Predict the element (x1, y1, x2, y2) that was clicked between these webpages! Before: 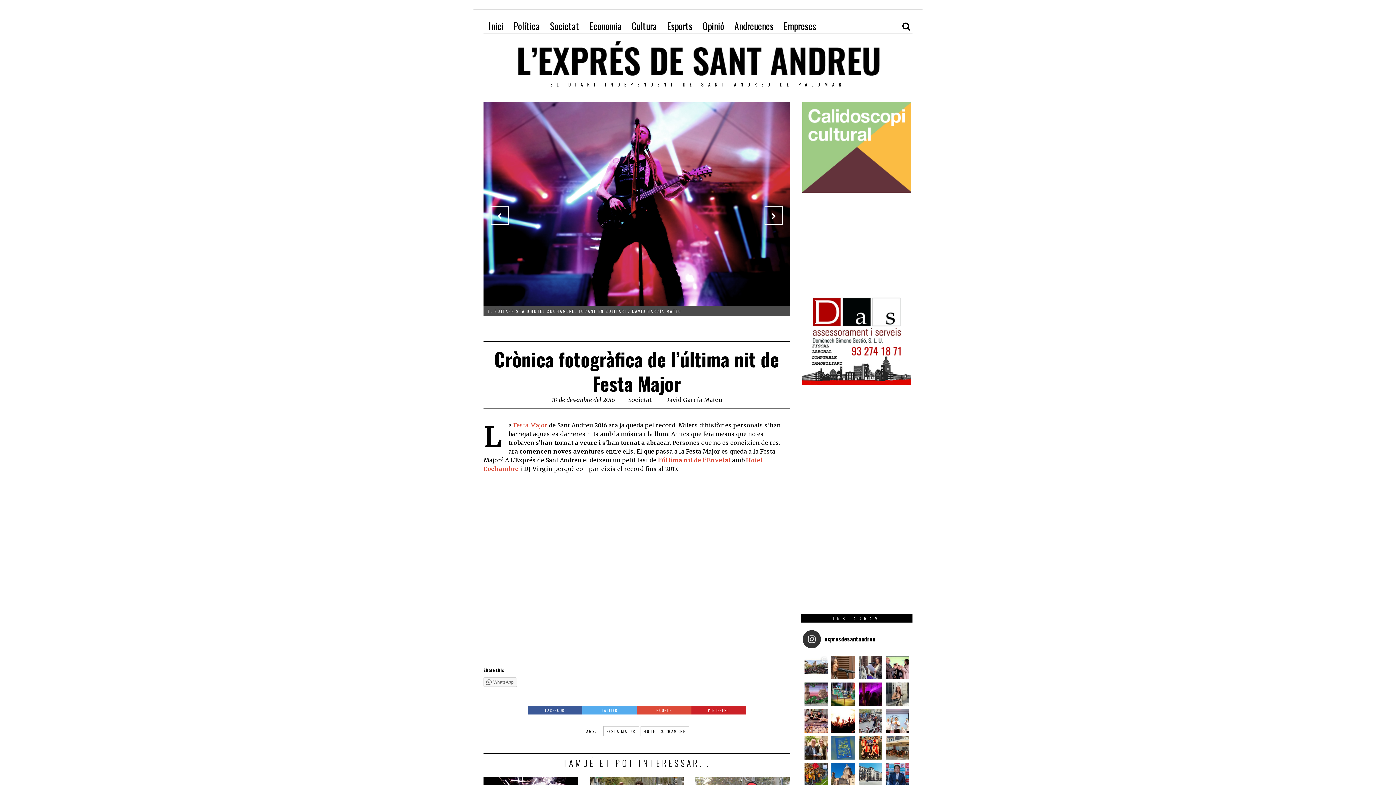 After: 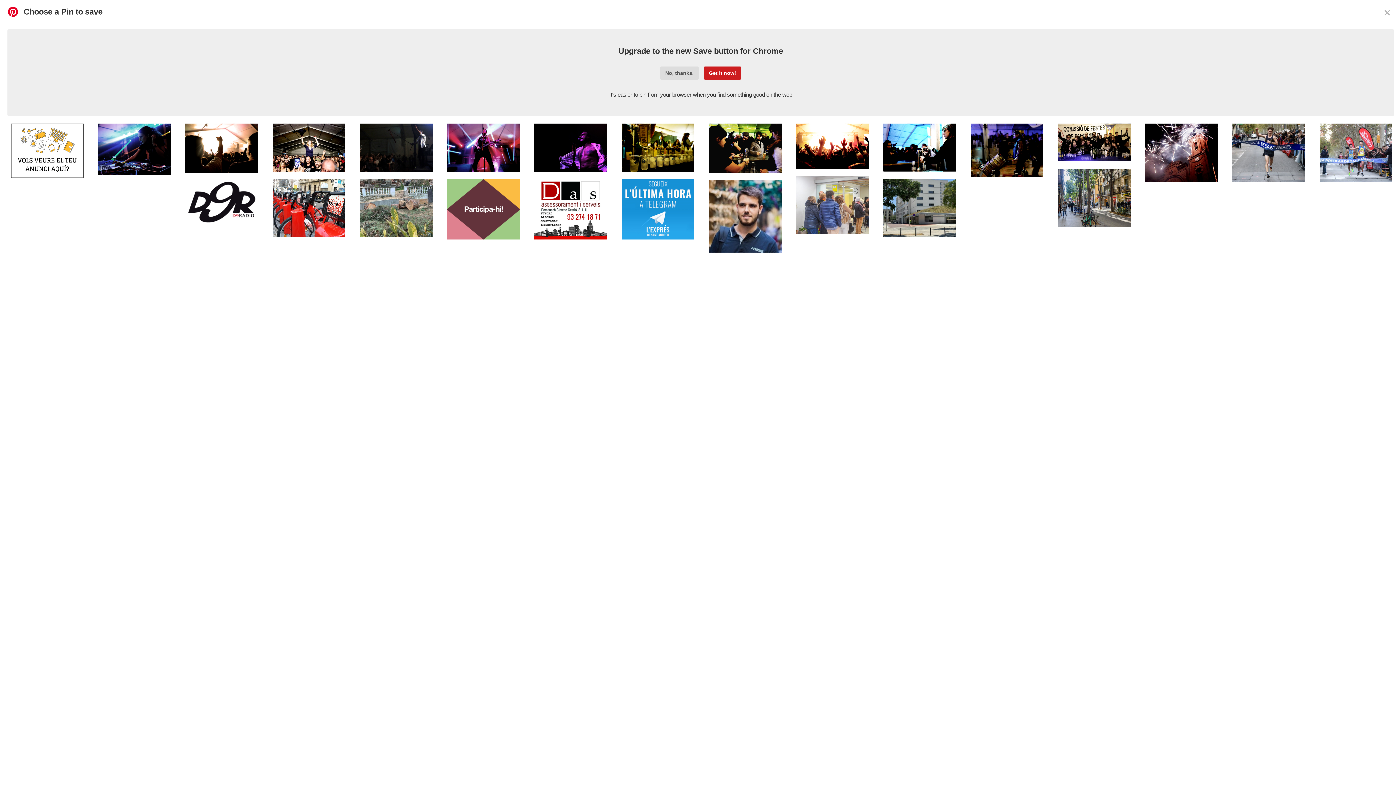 Action: bbox: (691, 706, 746, 714) label: PINTEREST